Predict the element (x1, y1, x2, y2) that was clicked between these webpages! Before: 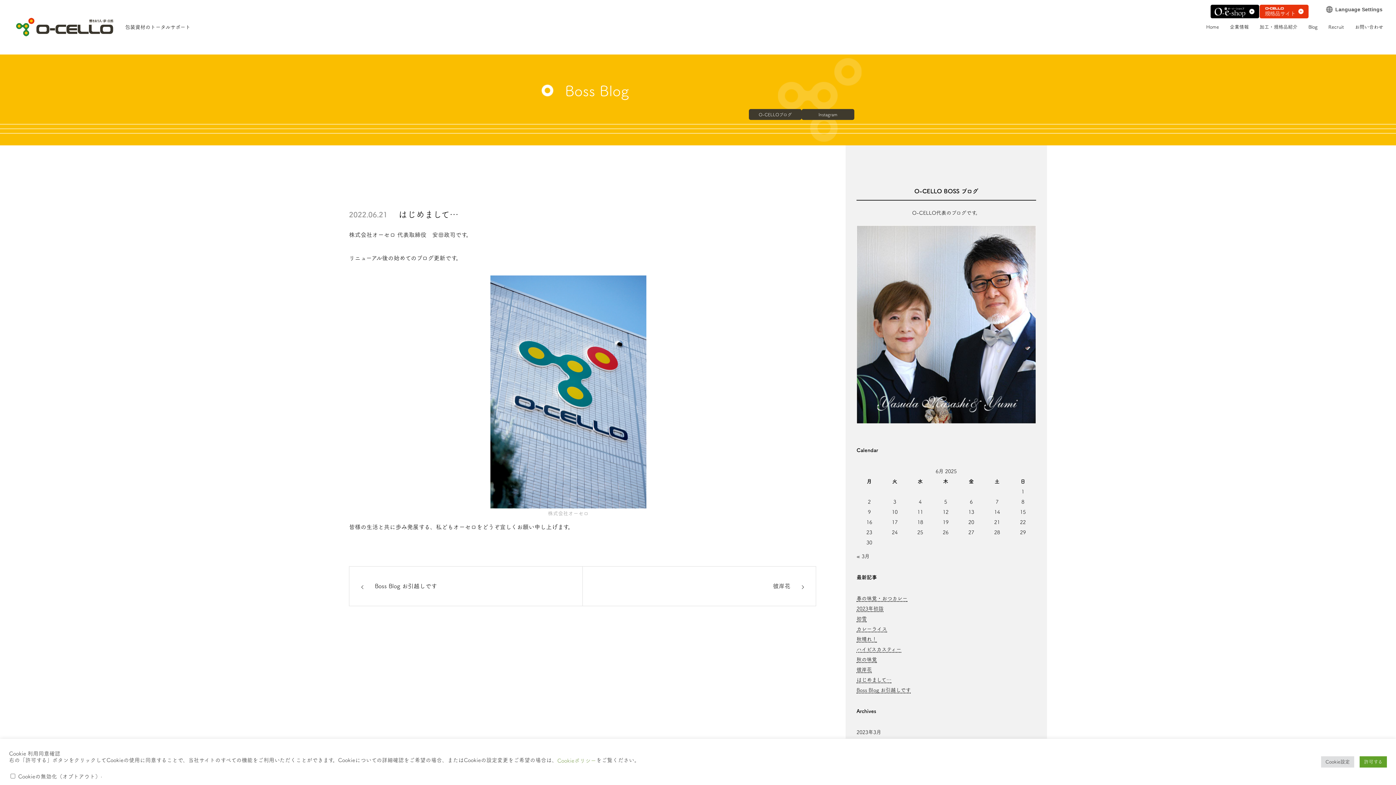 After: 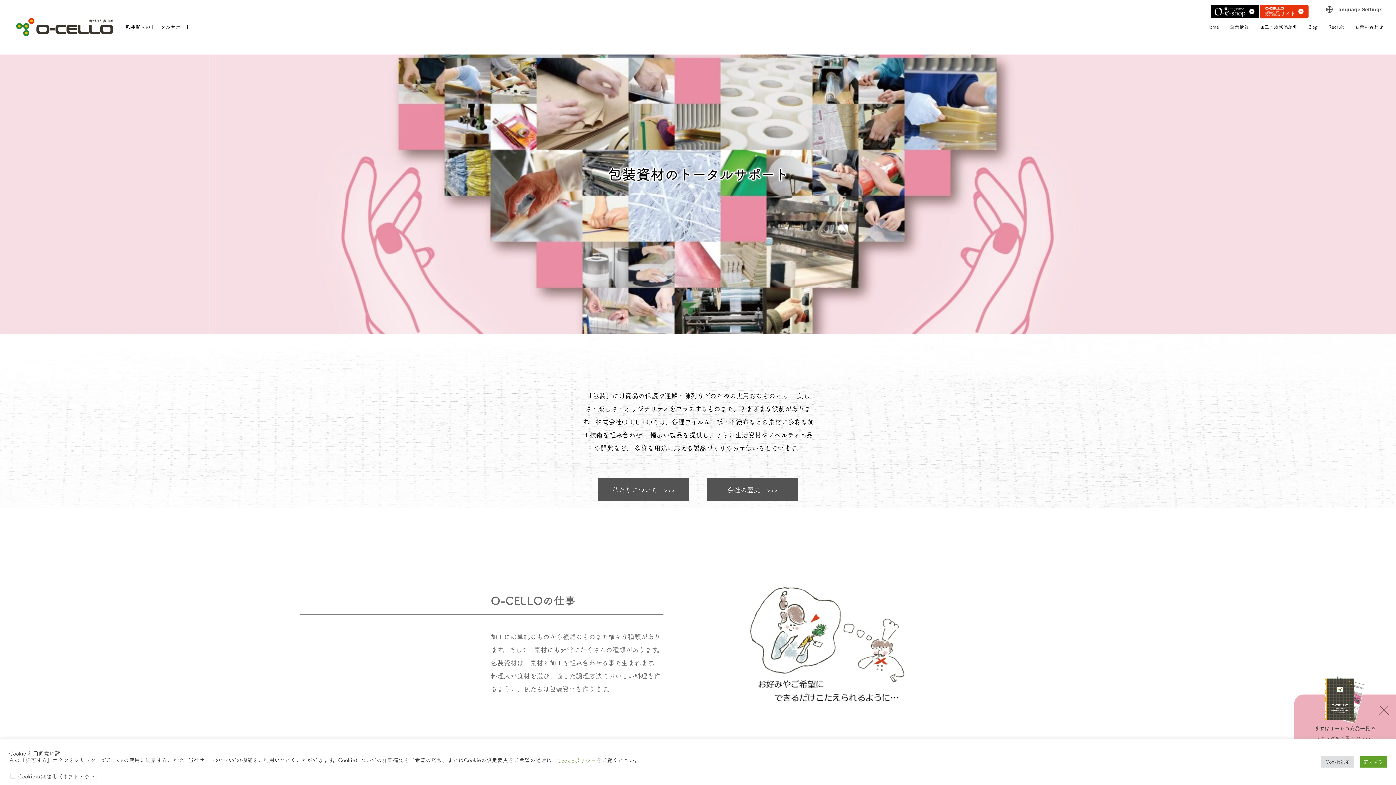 Action: bbox: (14, 16, 116, 37)